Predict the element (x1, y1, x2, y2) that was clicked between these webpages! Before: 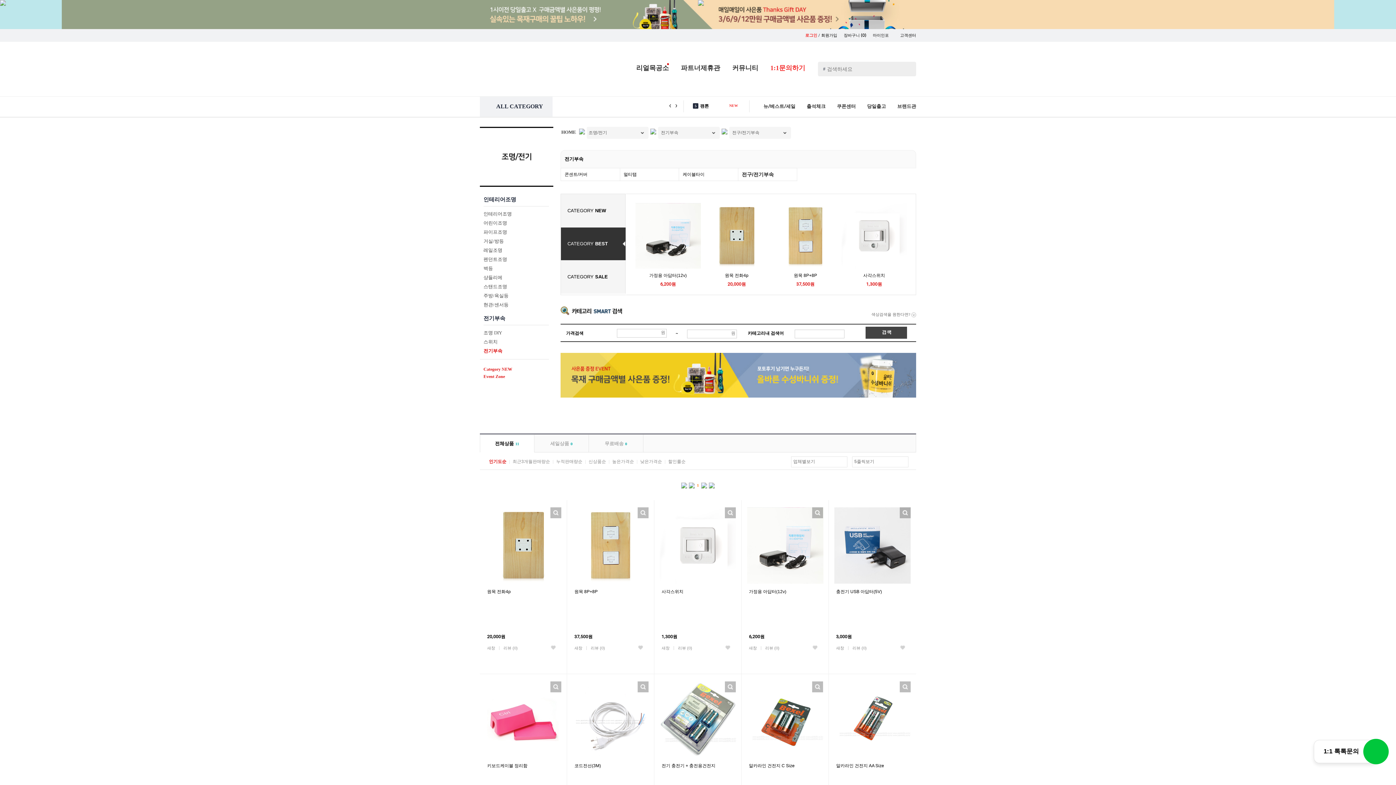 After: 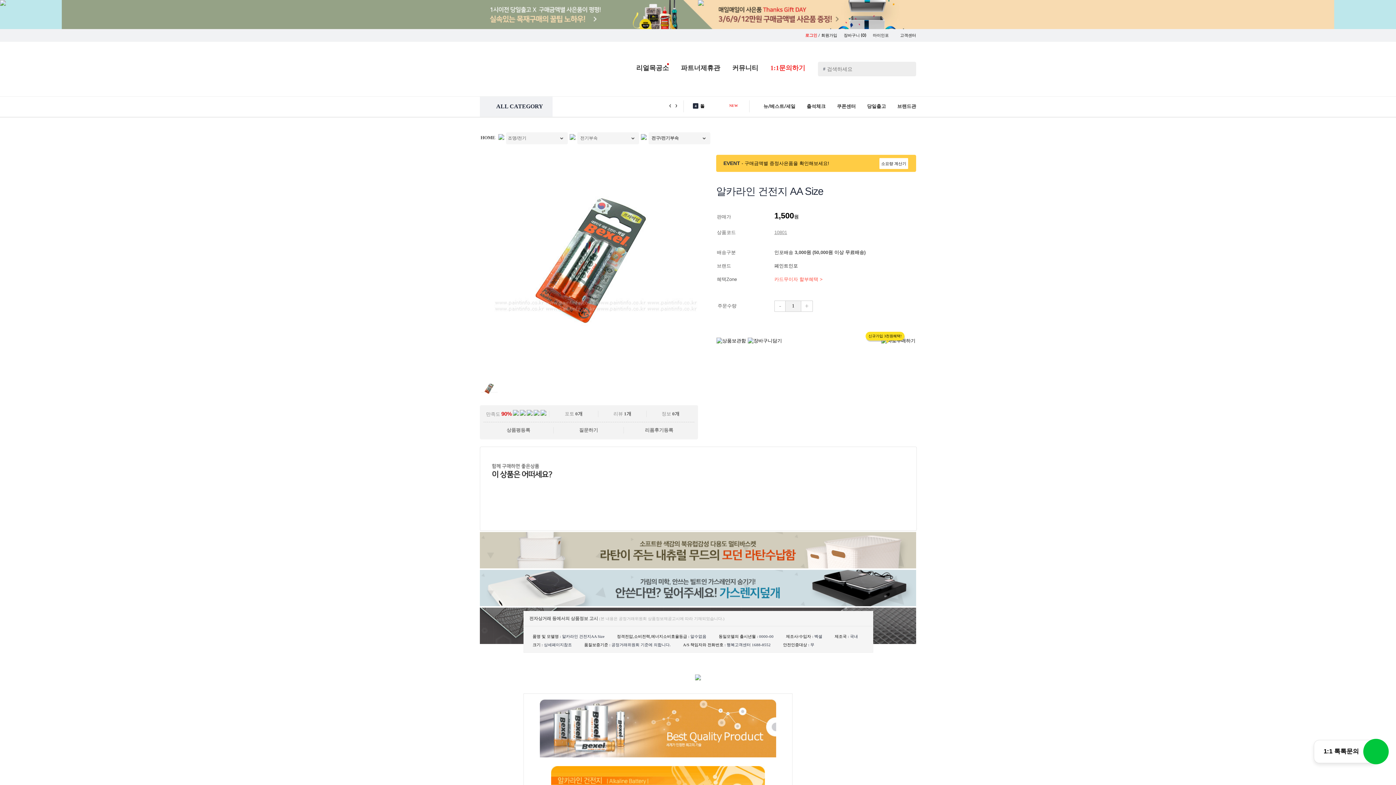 Action: bbox: (834, 753, 910, 759)